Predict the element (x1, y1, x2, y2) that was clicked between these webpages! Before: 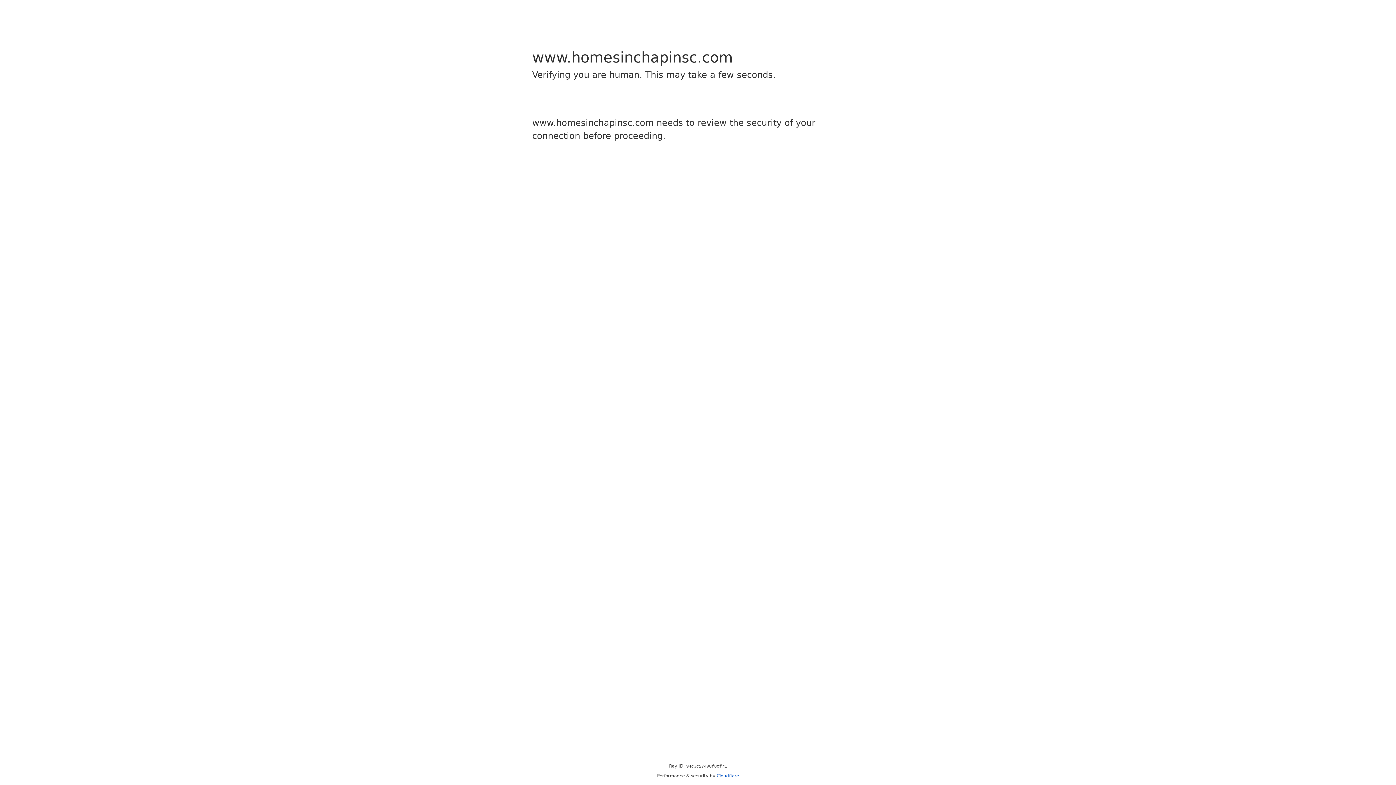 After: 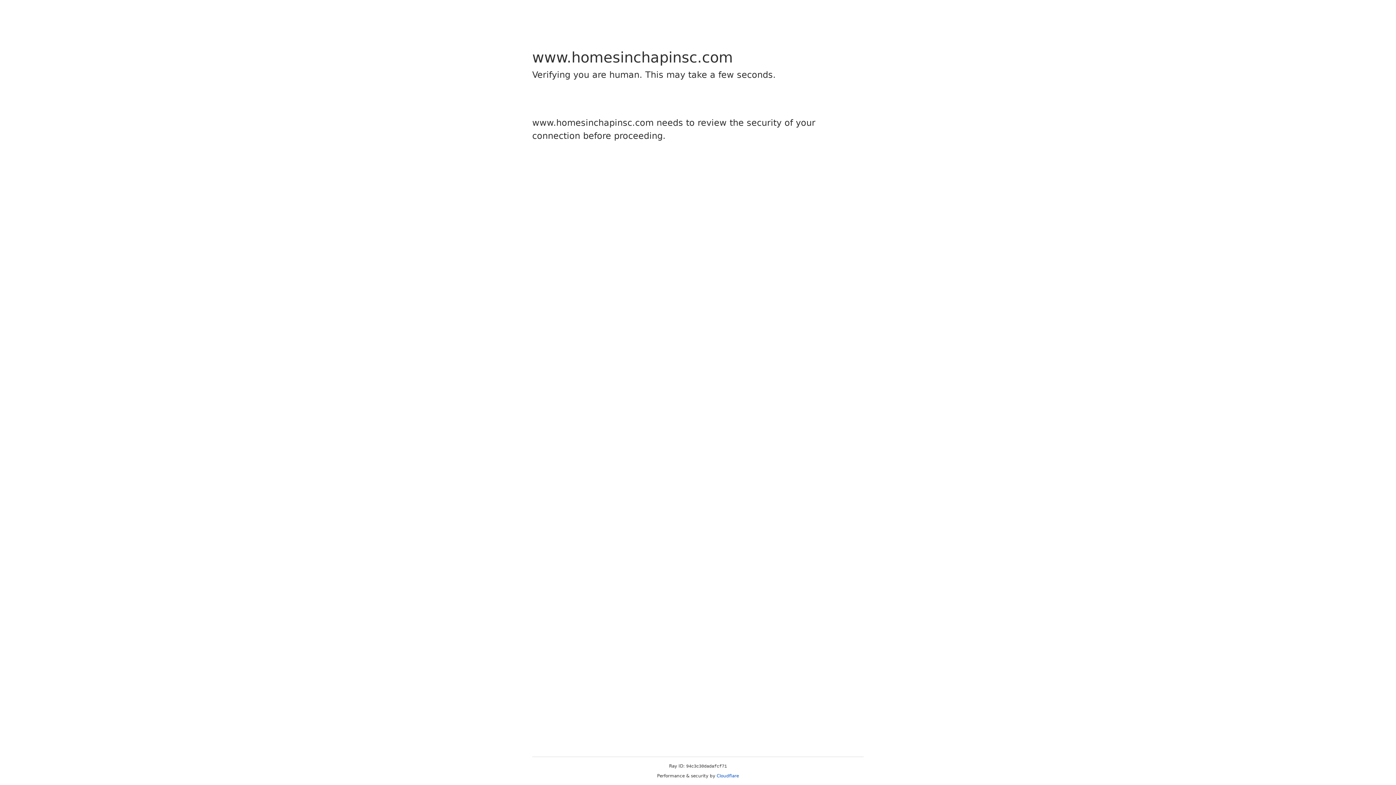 Action: bbox: (716, 773, 739, 778) label: Cloudflare